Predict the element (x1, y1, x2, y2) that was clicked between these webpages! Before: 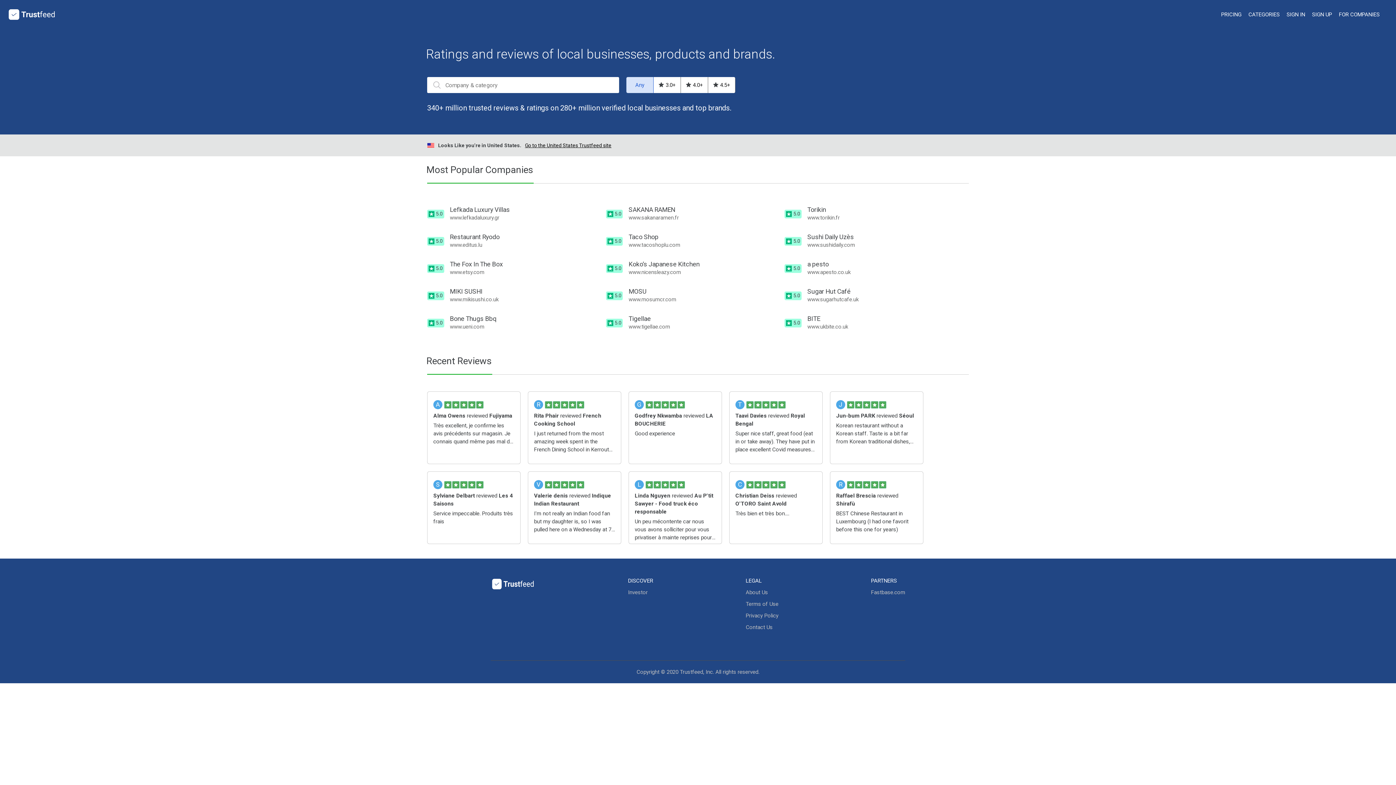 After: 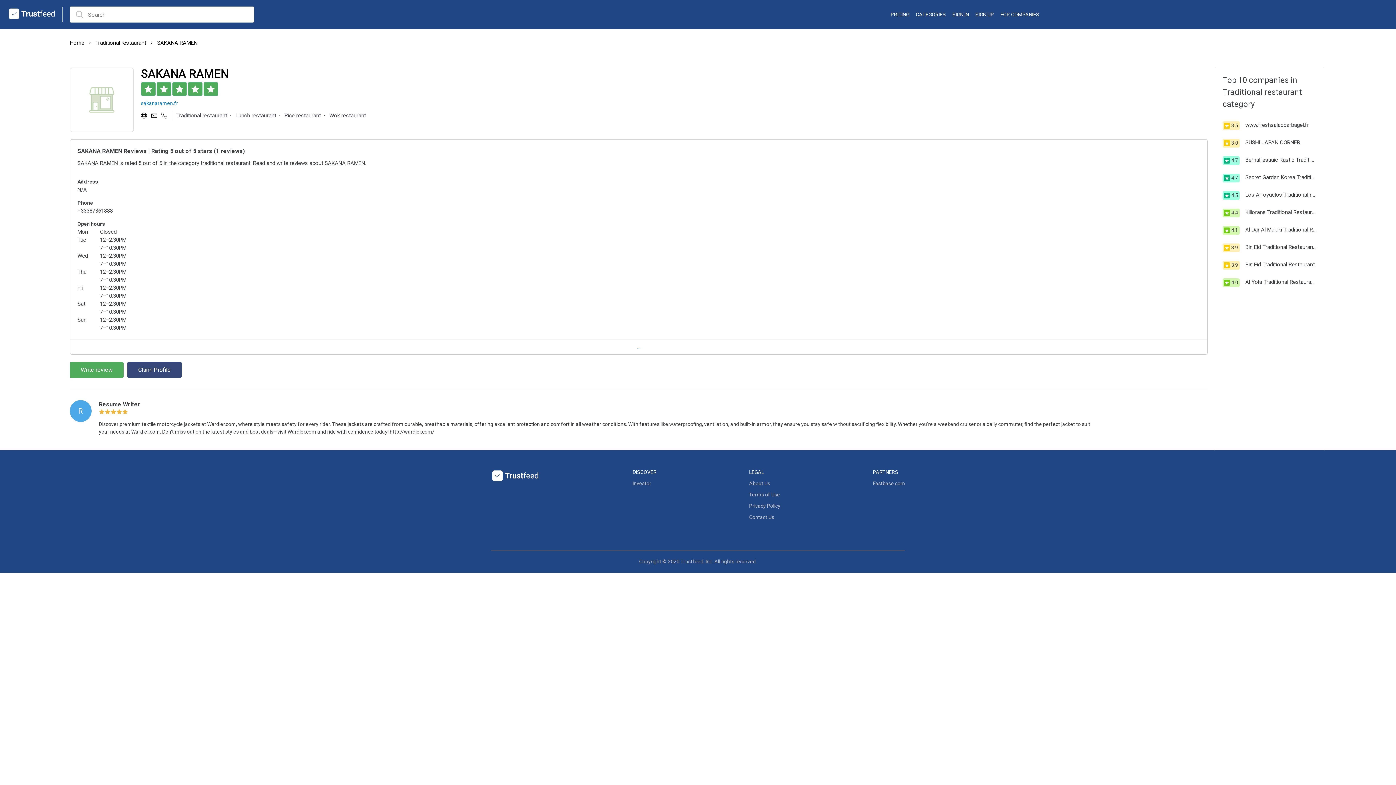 Action: bbox: (606, 200, 784, 227) label: 5.0
SAKANA RAMEN
www.sakanaramen.fr